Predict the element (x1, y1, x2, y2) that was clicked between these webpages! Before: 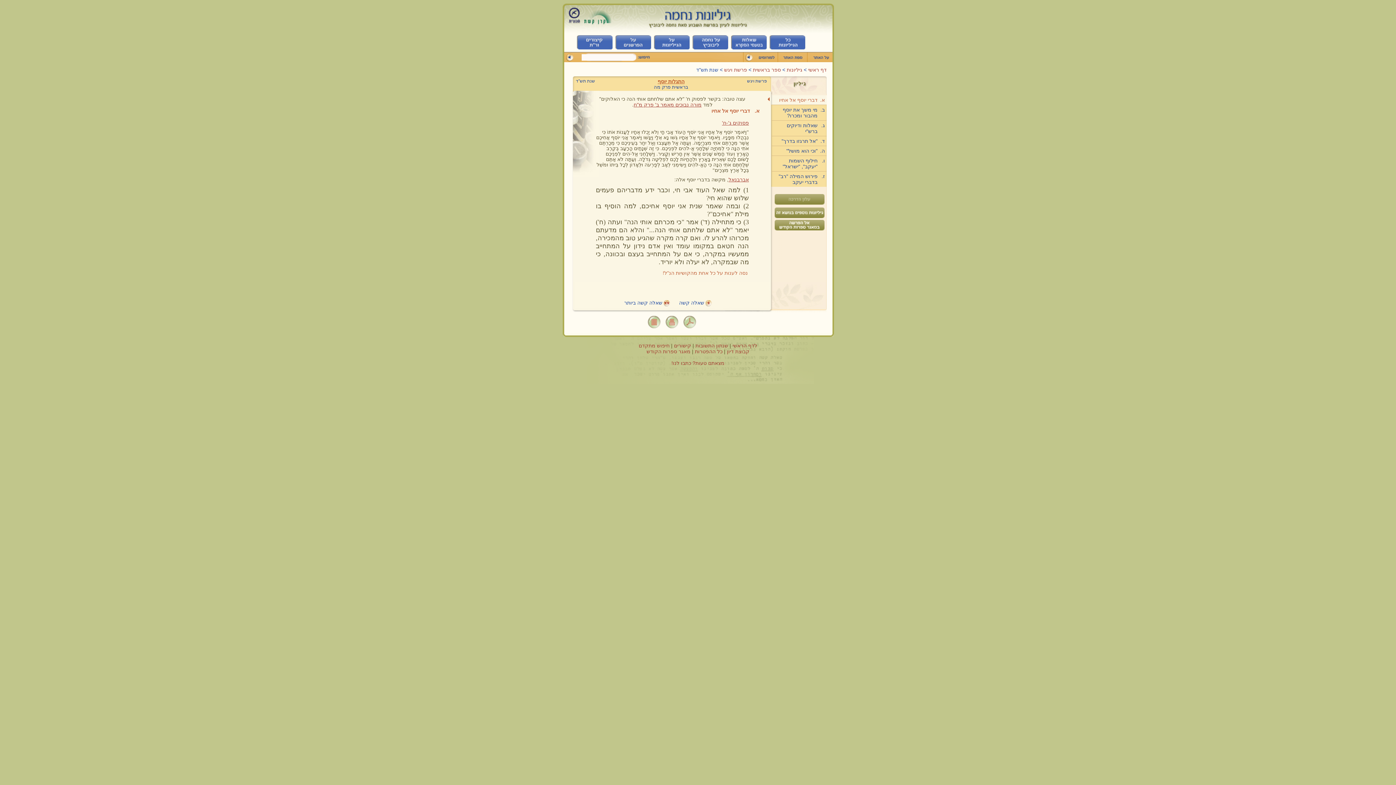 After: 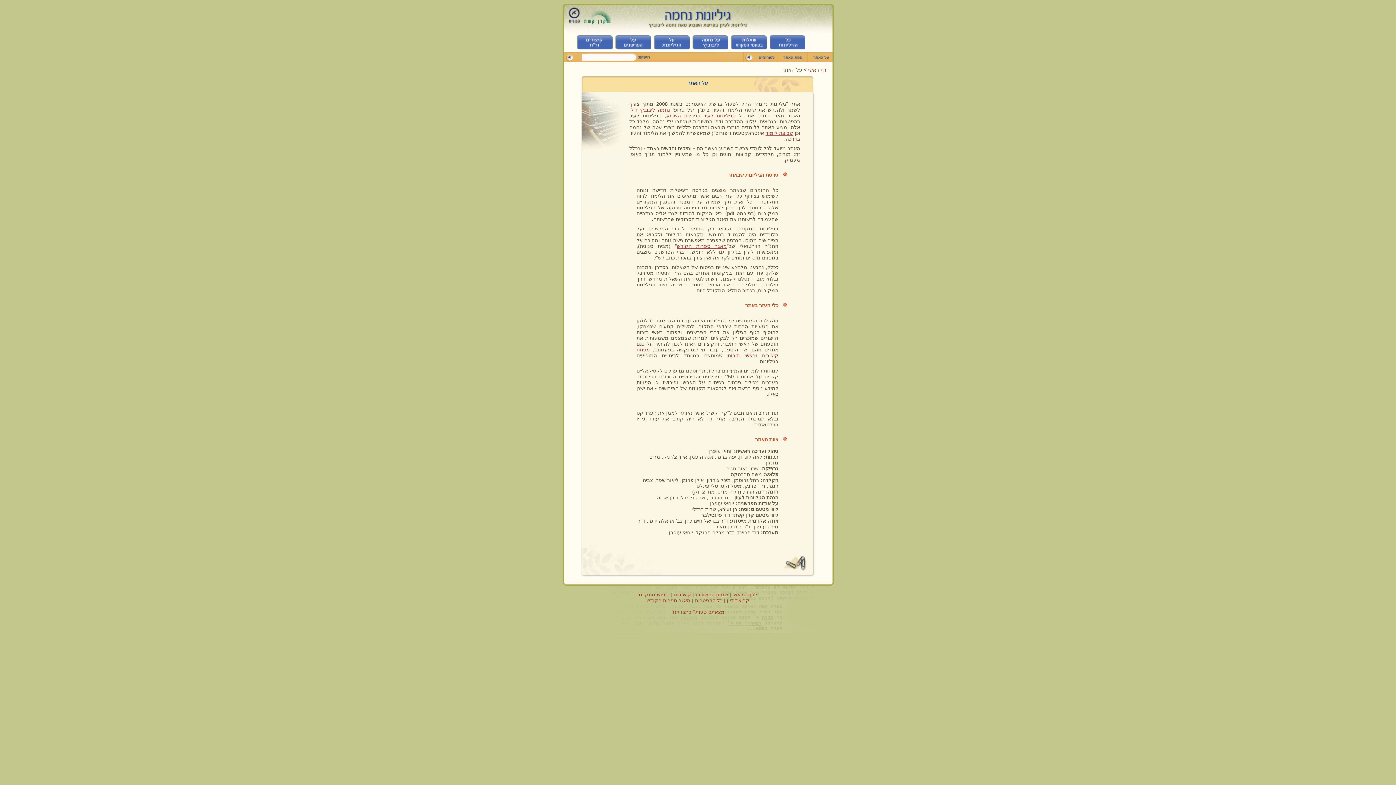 Action: bbox: (809, 57, 834, 62)